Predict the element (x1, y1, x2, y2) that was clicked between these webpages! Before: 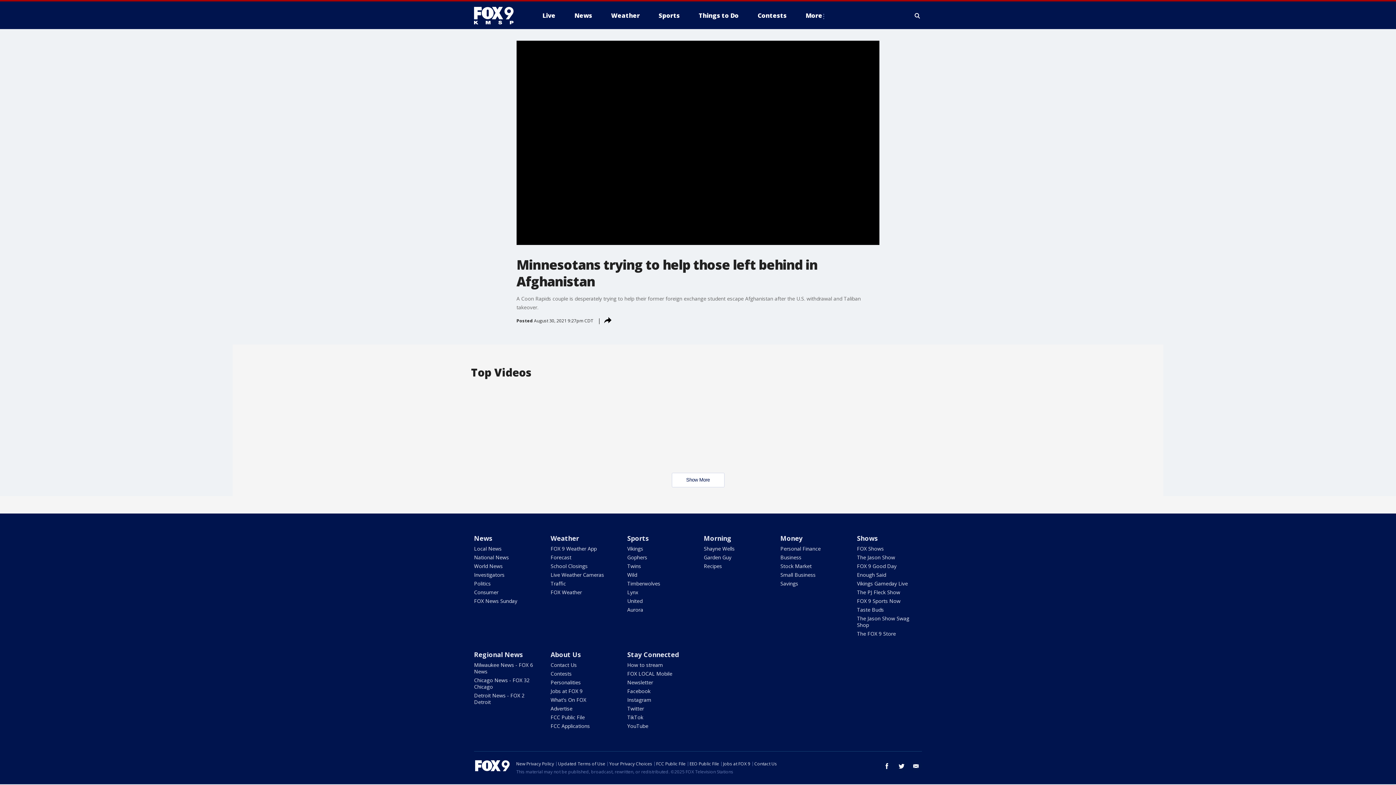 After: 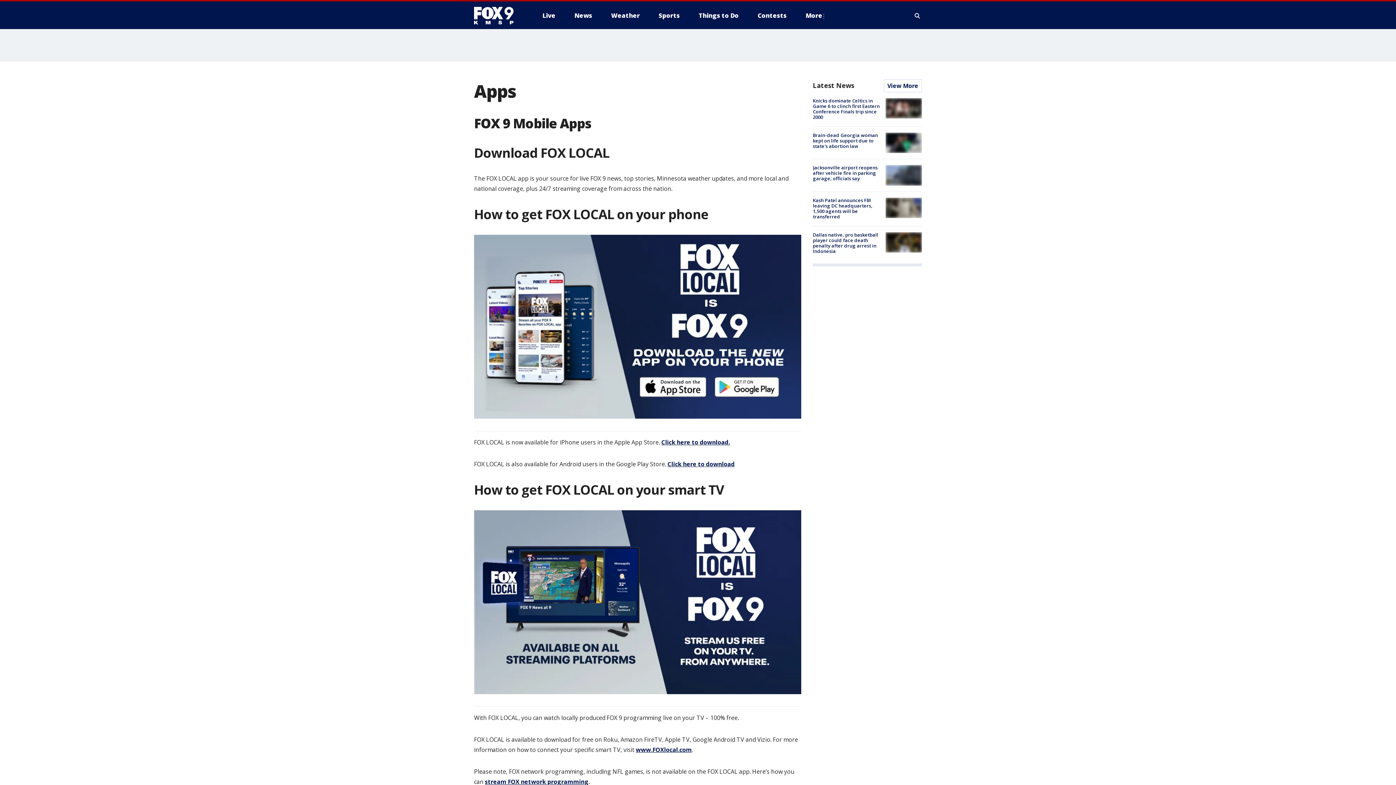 Action: bbox: (550, 545, 596, 552) label: FOX 9 Weather App